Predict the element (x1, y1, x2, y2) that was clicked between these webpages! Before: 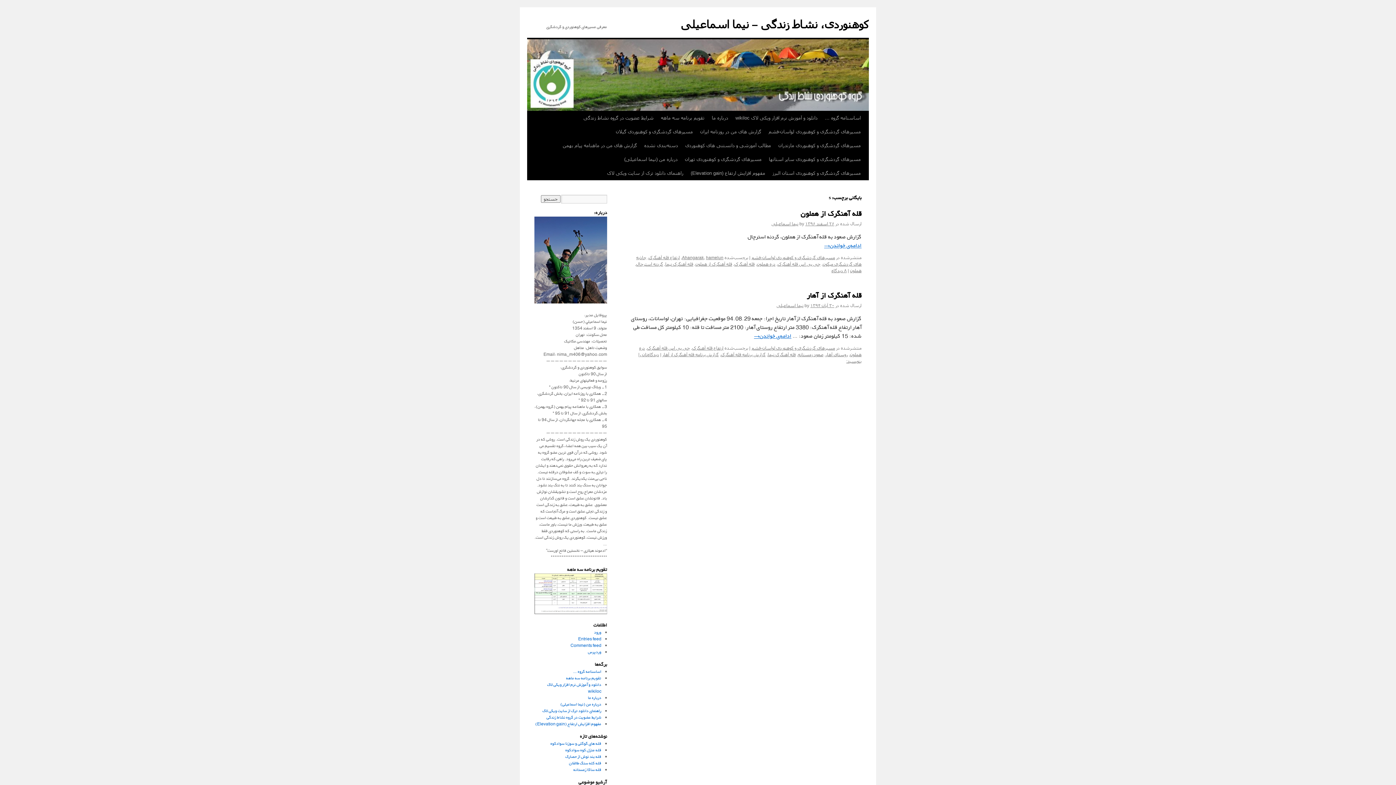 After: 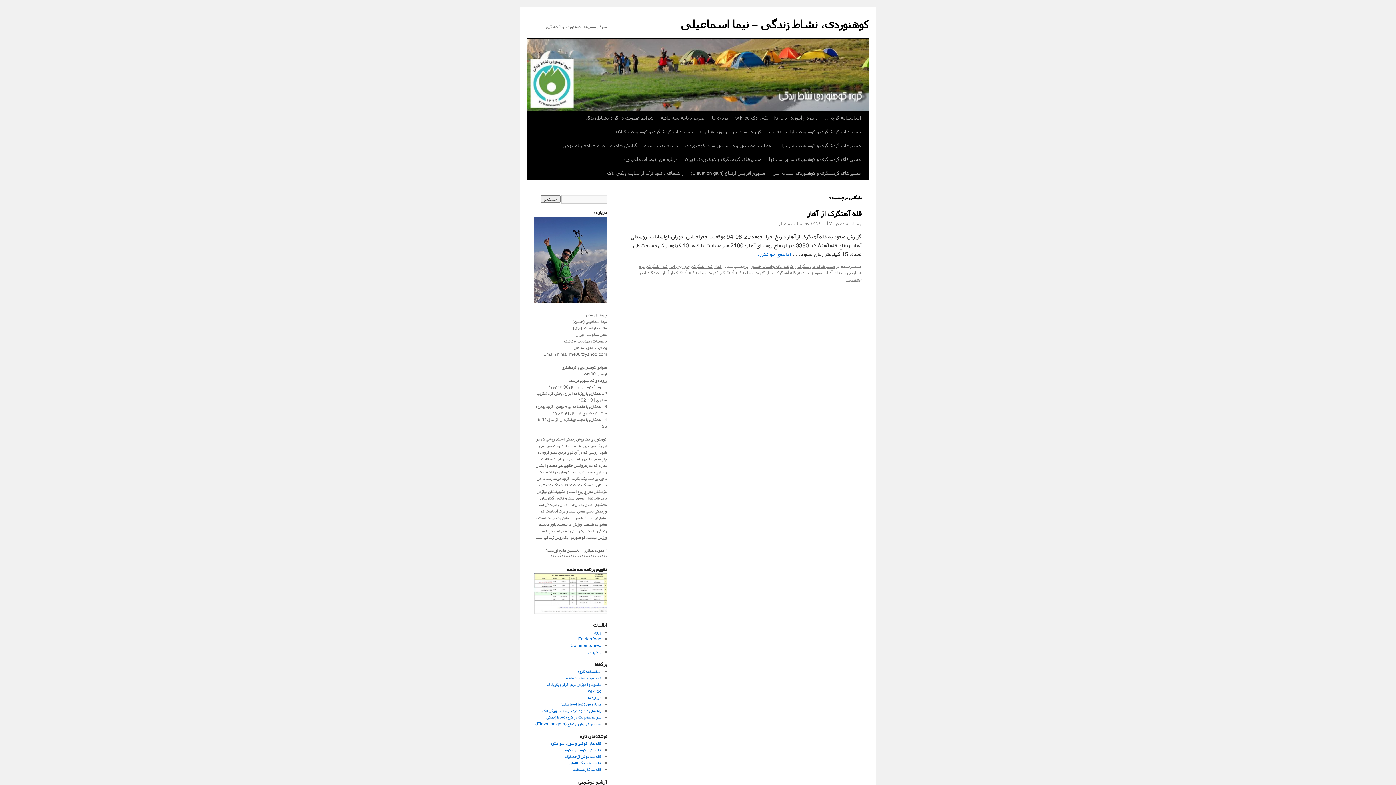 Action: bbox: (721, 352, 765, 357) label: گزارش برنامه قله آهنگرک